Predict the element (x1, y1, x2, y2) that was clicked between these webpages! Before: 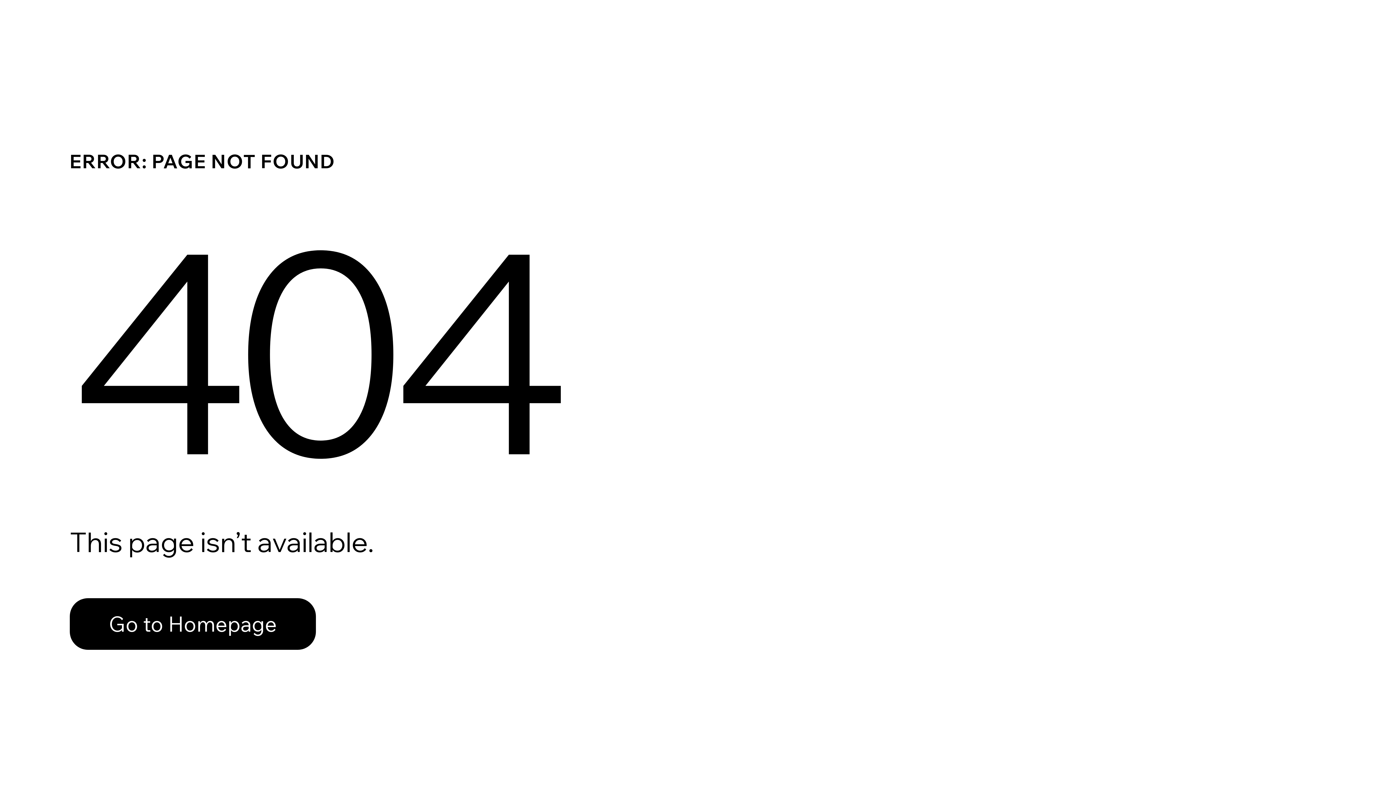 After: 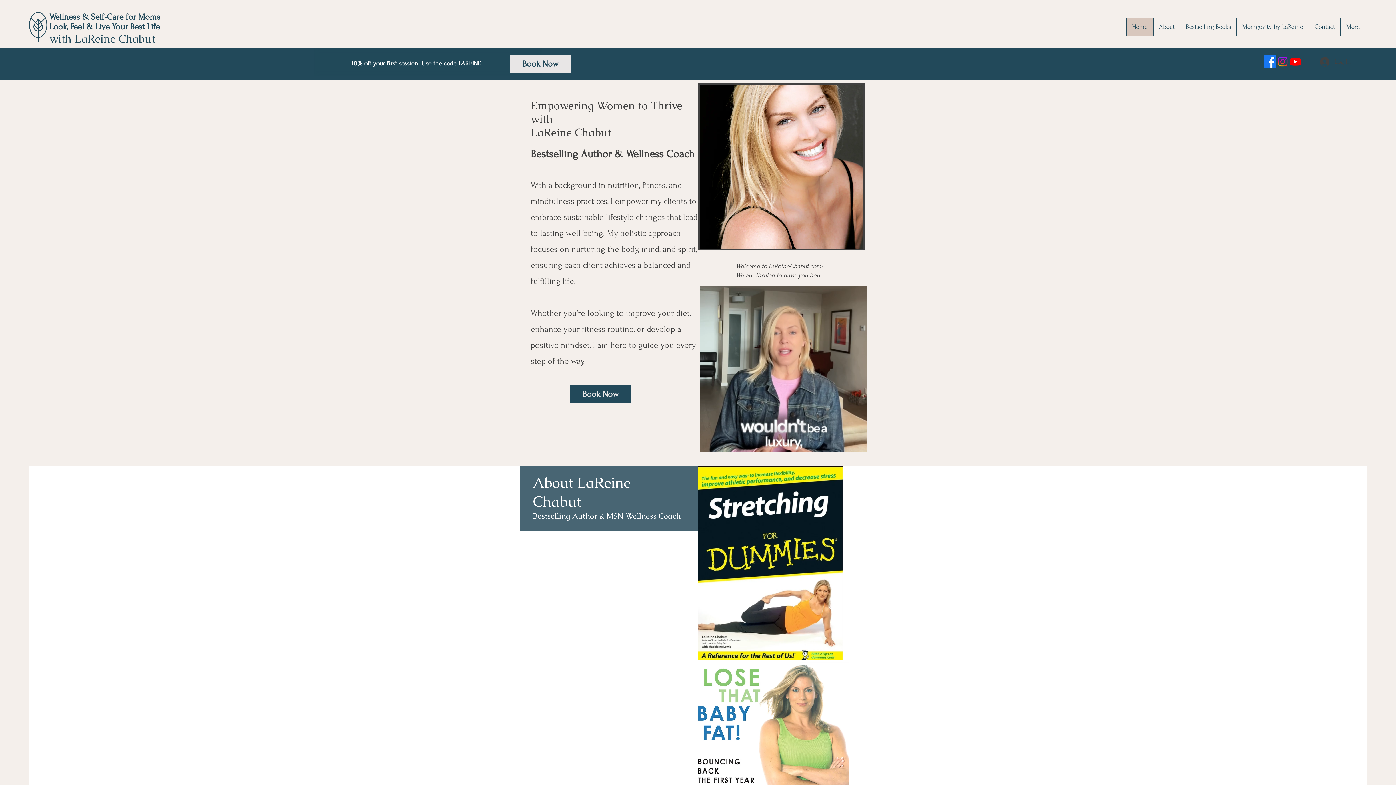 Action: bbox: (69, 582, 768, 659) label: Go to Homepage